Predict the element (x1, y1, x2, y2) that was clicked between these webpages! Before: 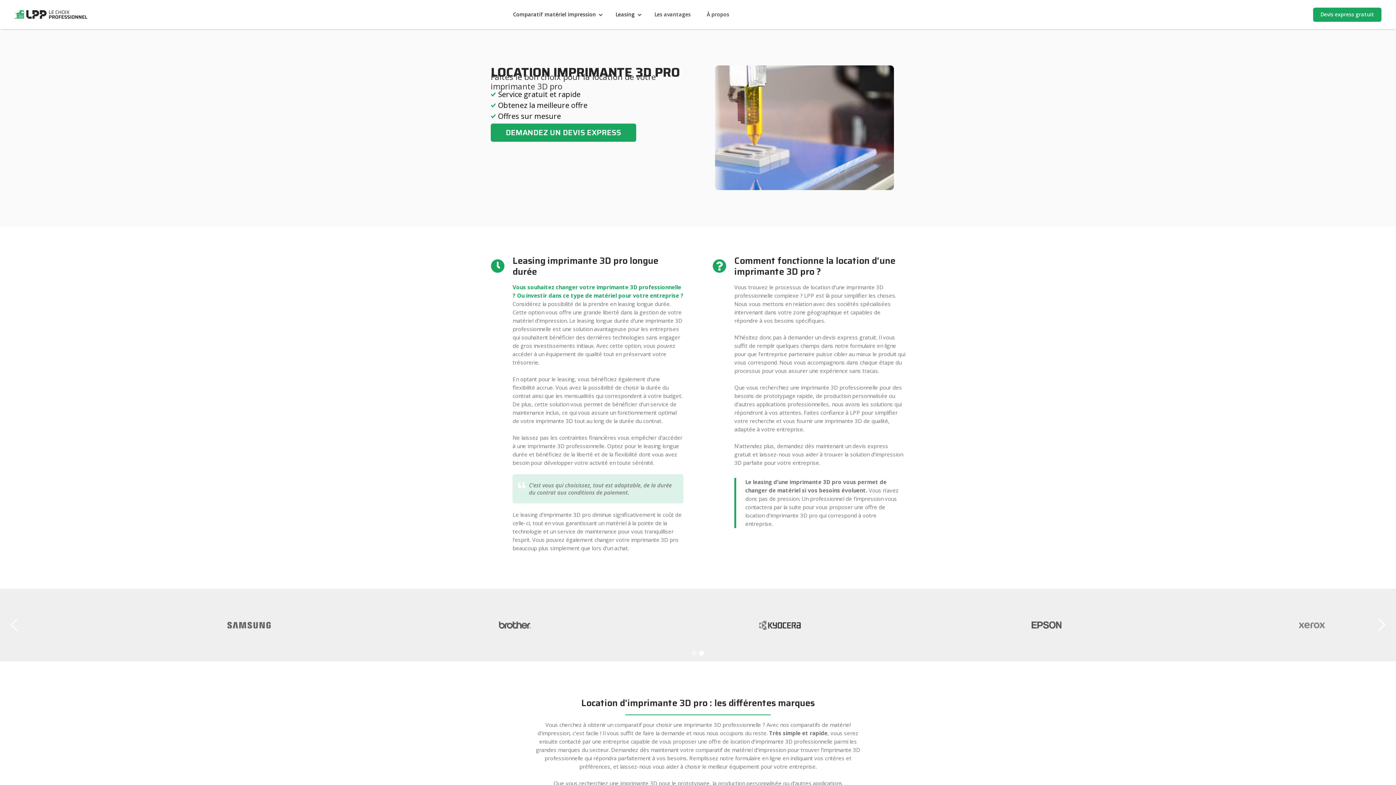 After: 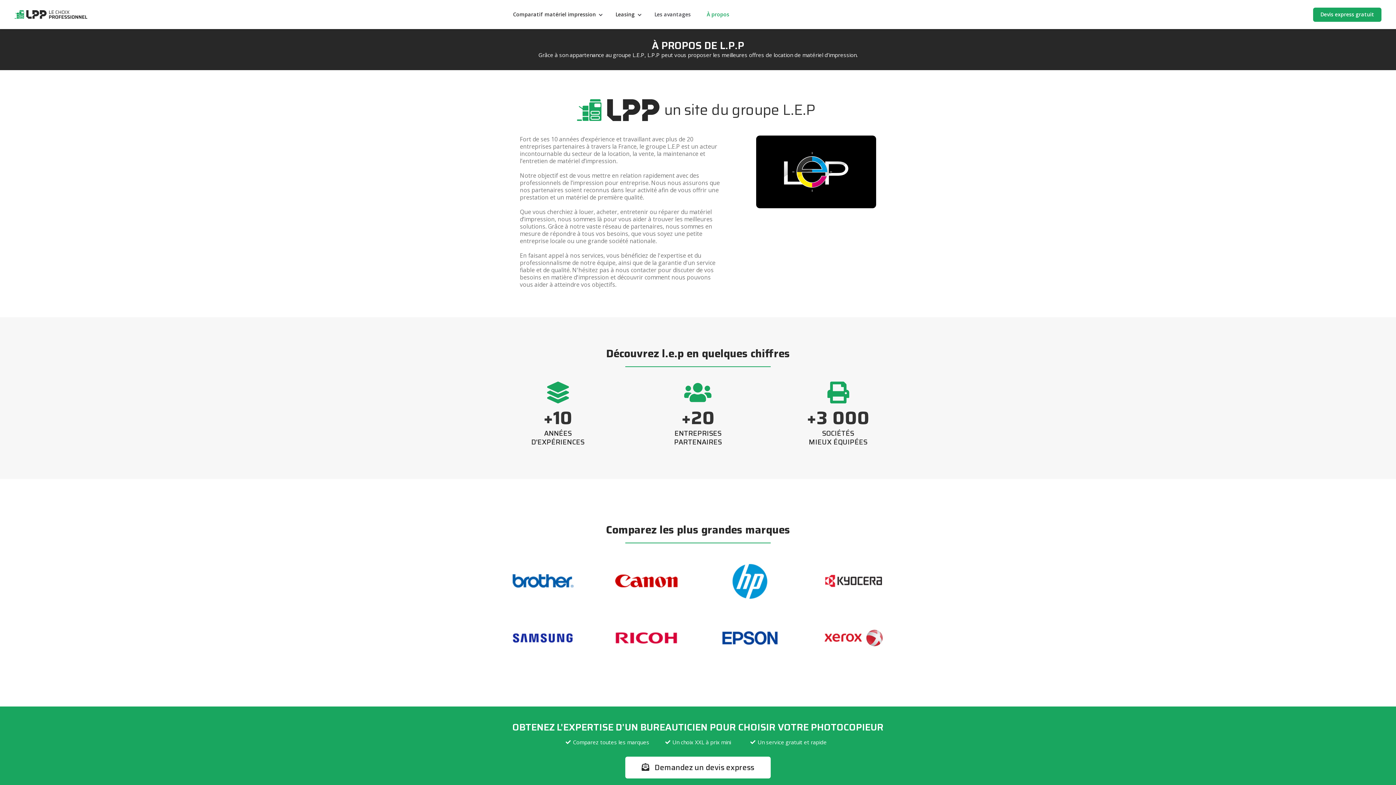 Action: bbox: (703, 3, 736, 25) label: À propos